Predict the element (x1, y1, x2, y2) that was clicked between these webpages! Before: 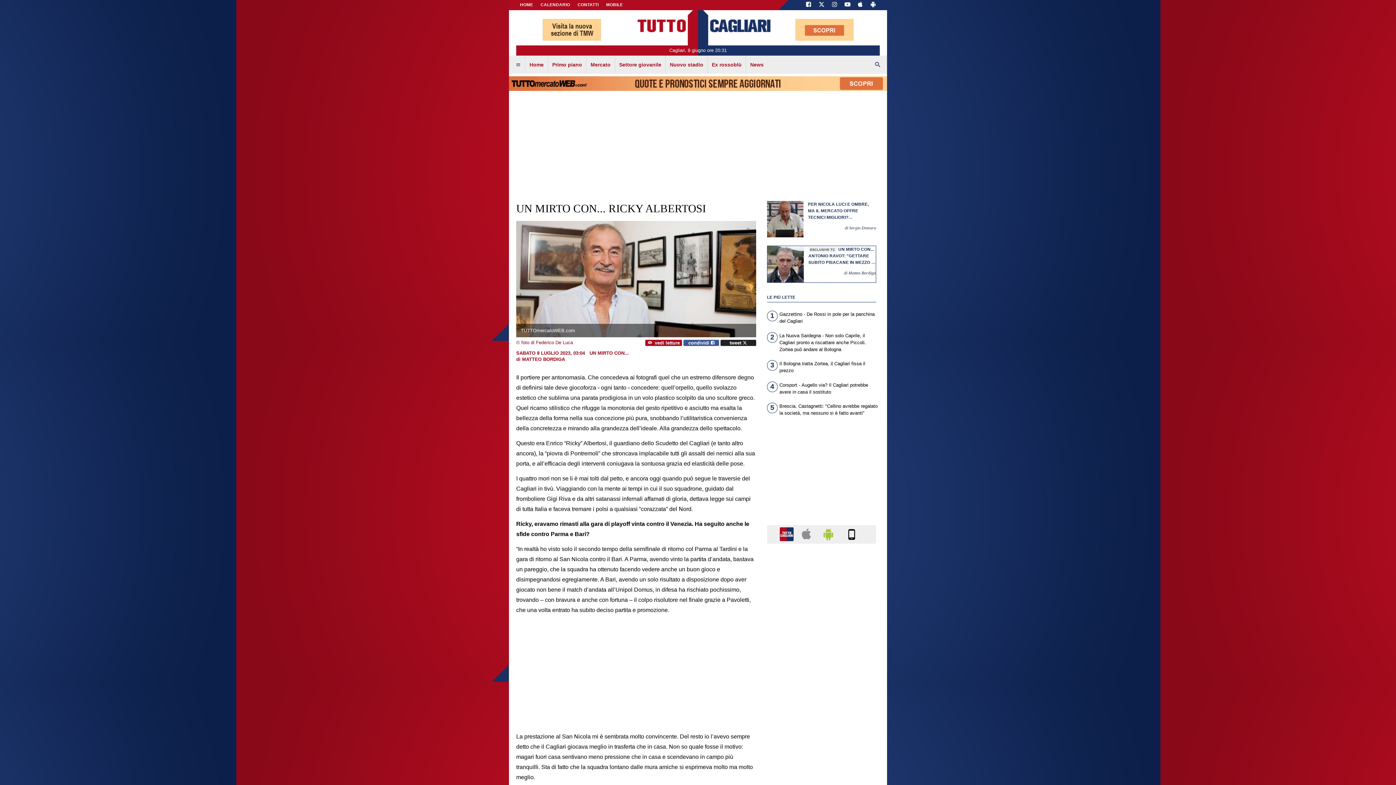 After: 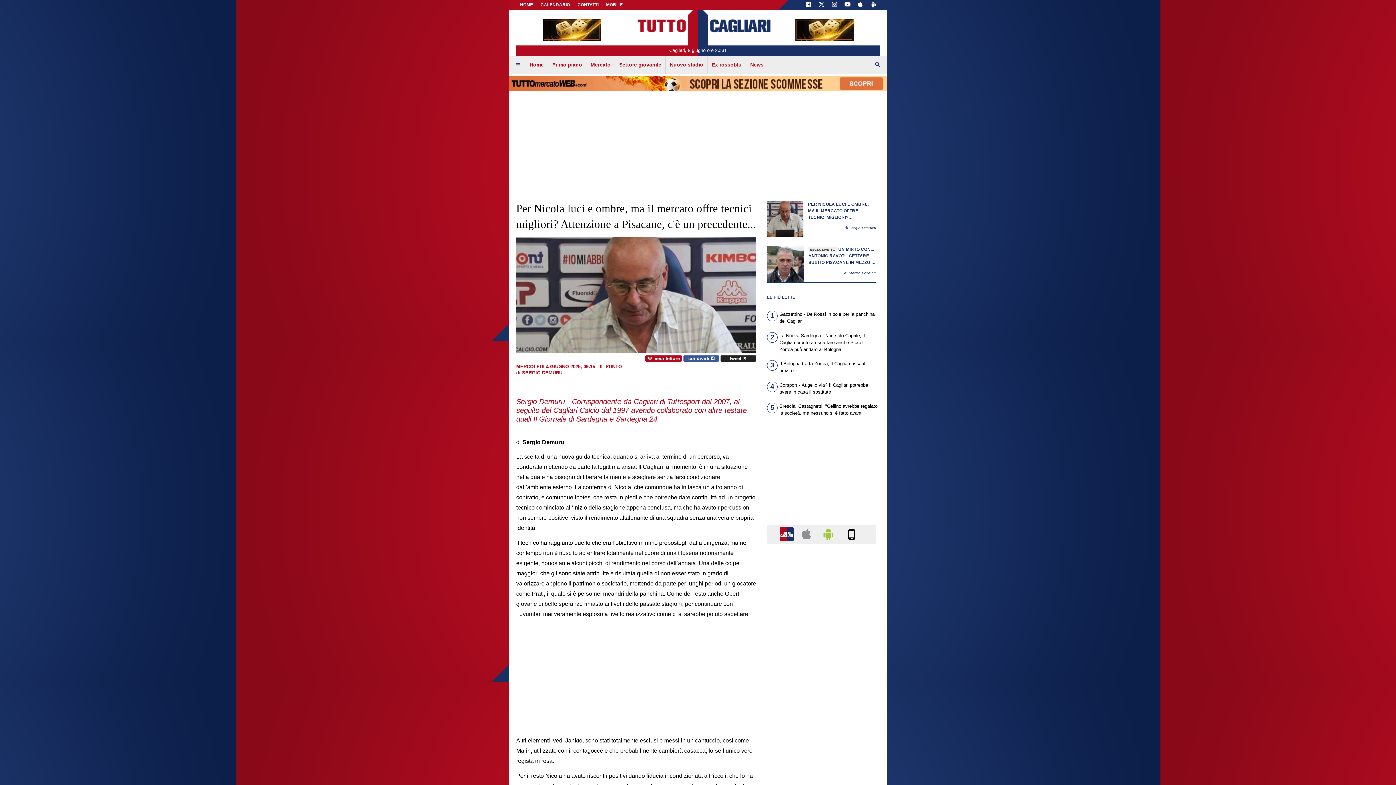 Action: label: PER NICOLA LUCI E OMBRE, MA IL MERCATO OFFRE TECNICI MIGLIORI? ATTENZIONE A PISACANE, C'È UN PRECEDENTE...
di Sergio Demuru bbox: (767, 200, 876, 231)